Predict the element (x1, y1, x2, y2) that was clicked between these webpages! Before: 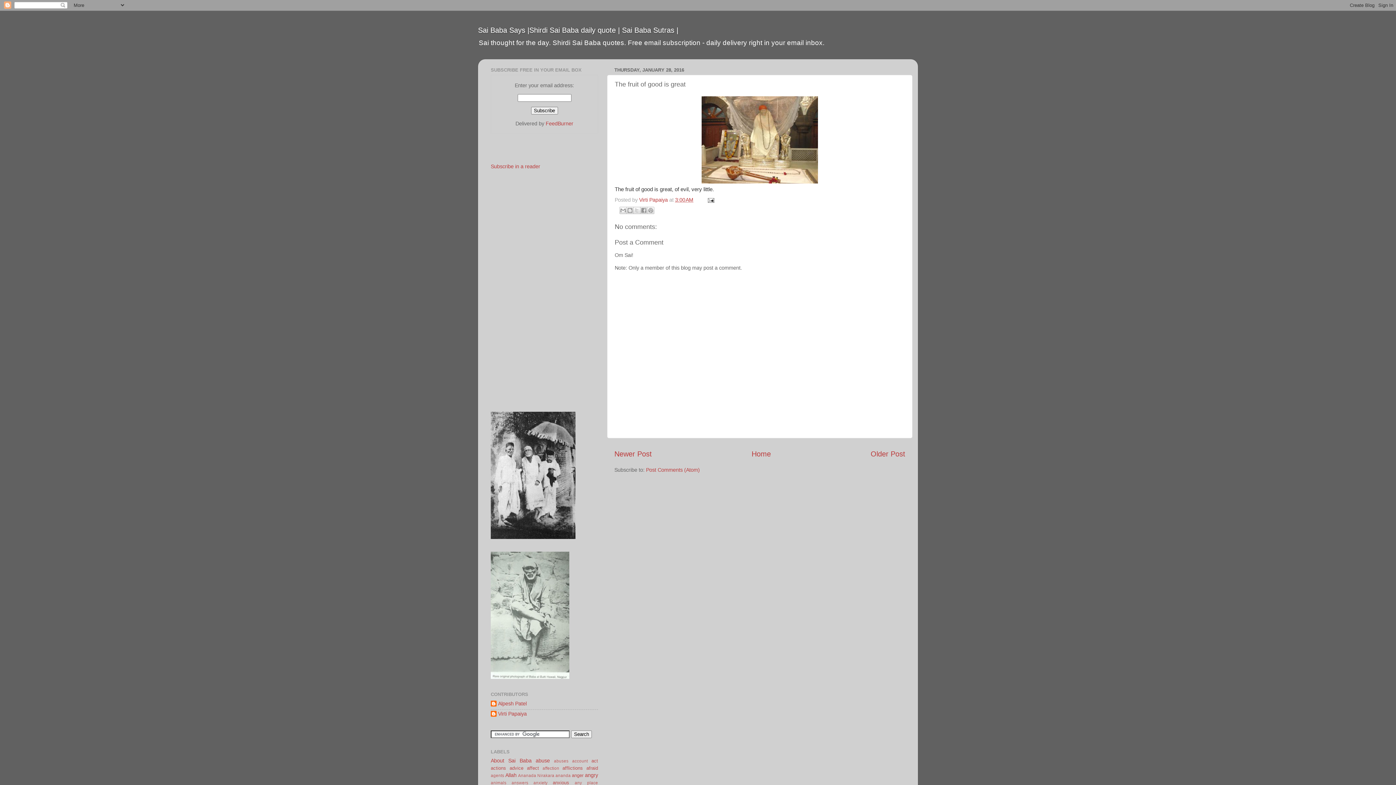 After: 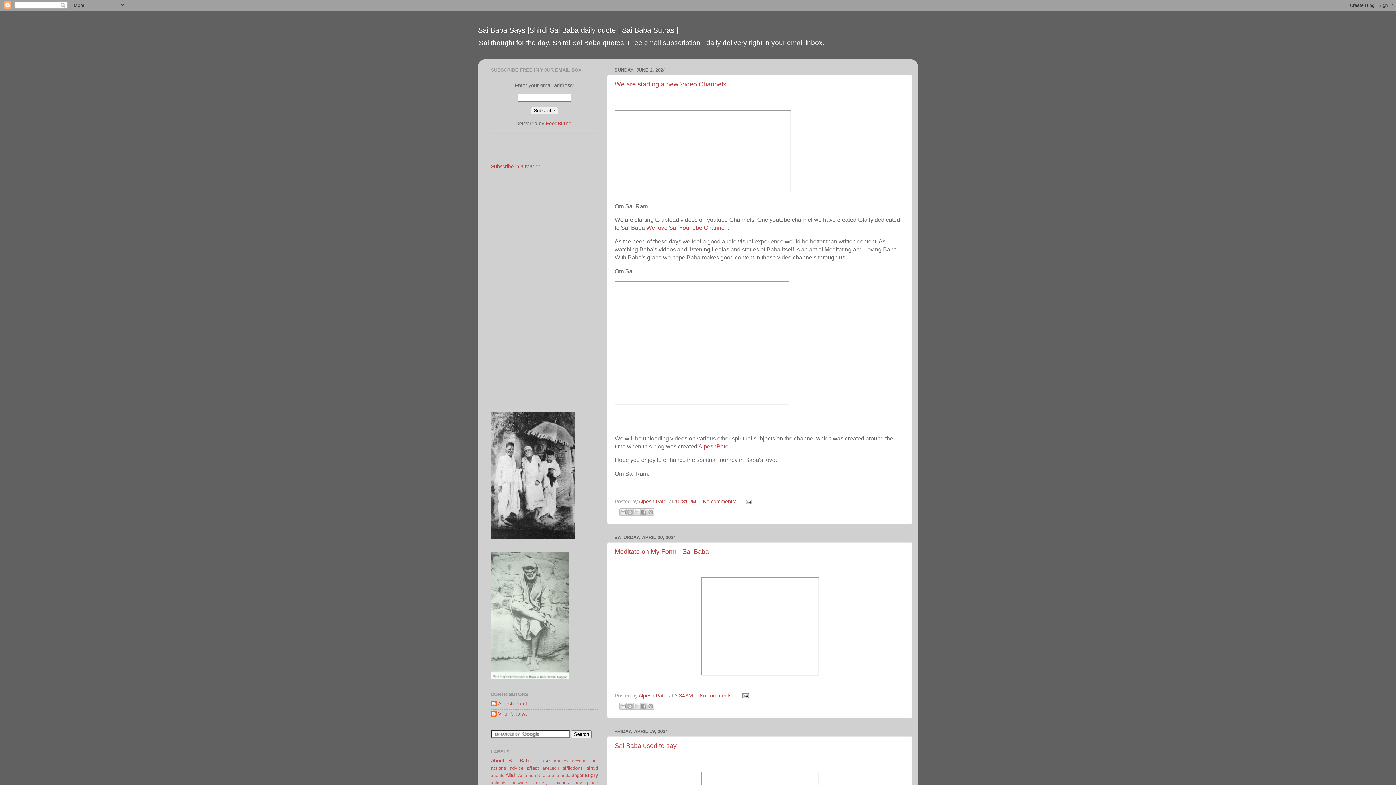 Action: label: Home bbox: (751, 450, 771, 458)